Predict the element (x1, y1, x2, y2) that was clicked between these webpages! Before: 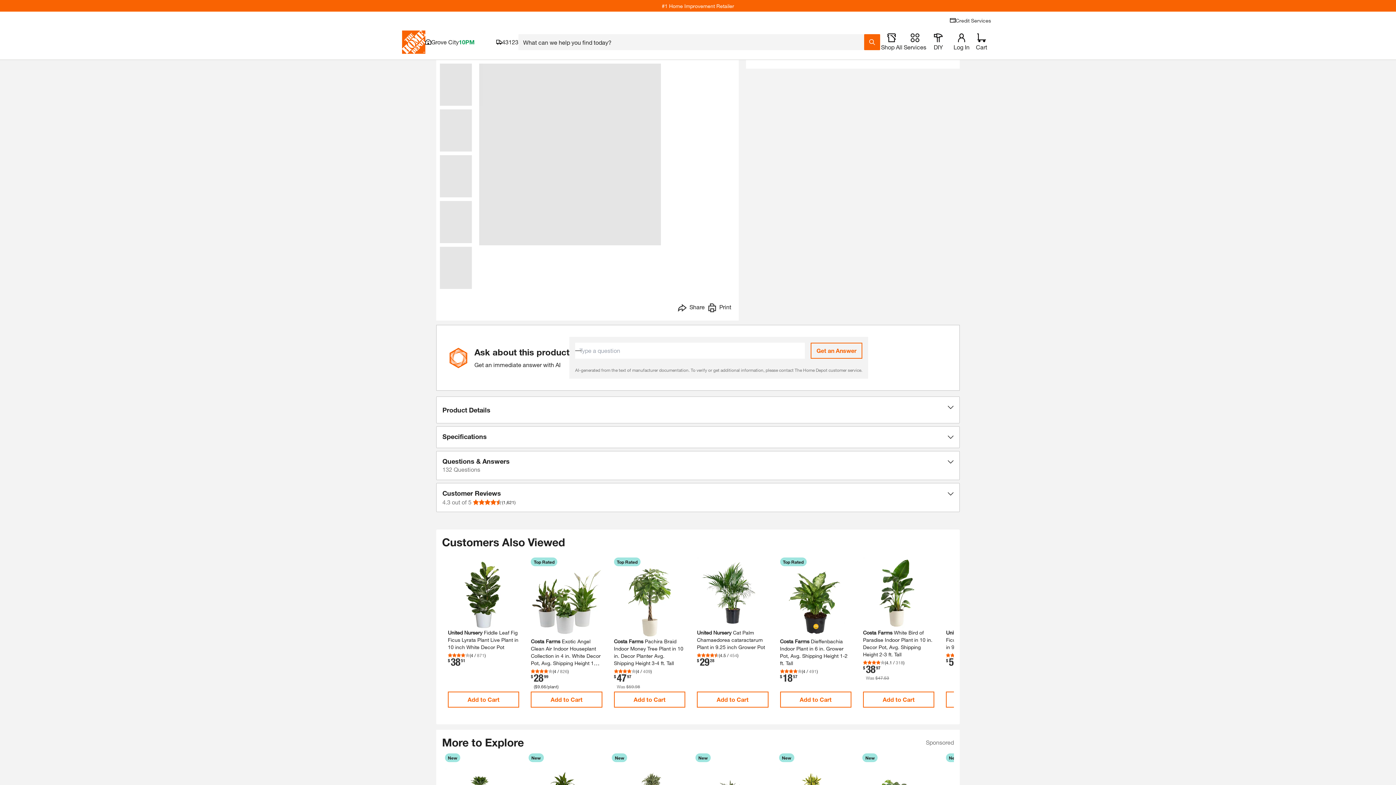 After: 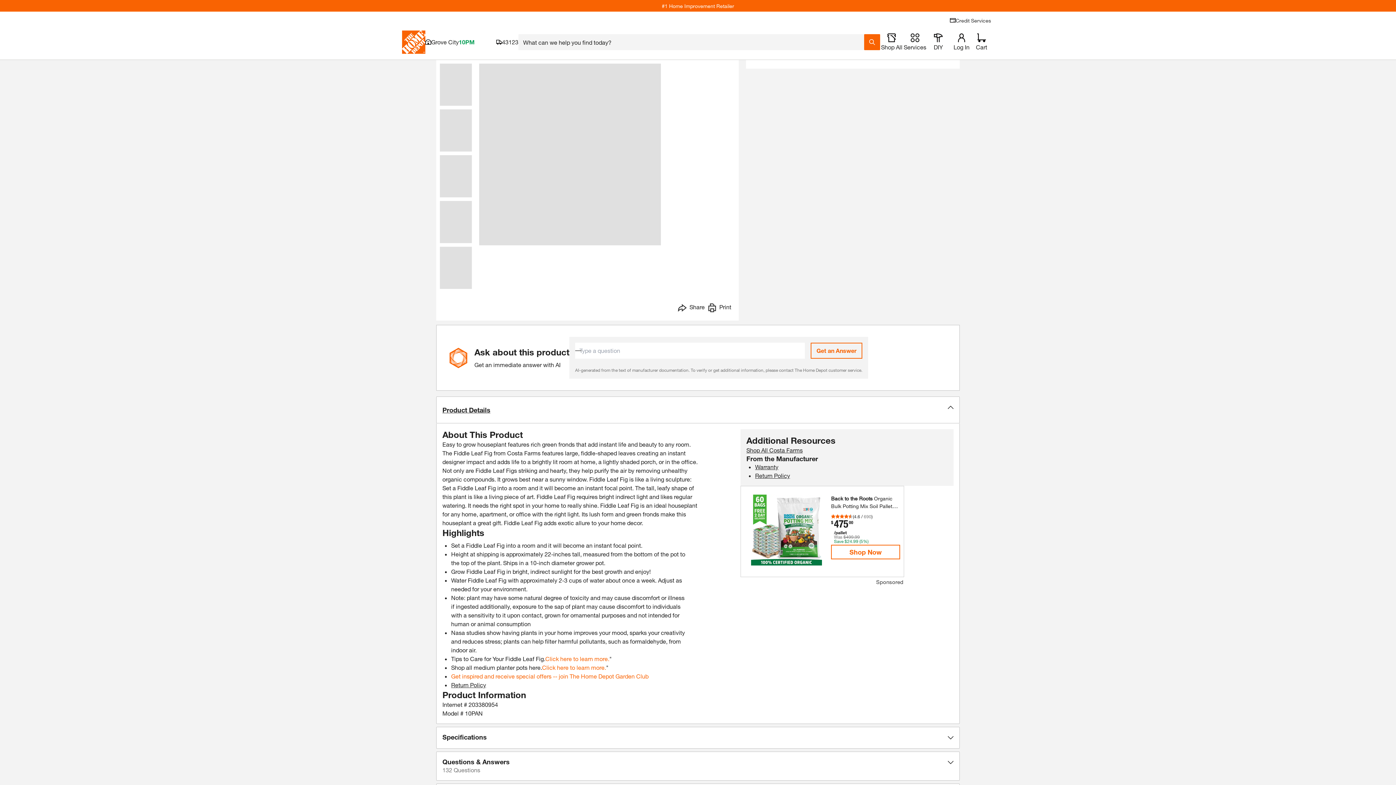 Action: bbox: (436, 396, 959, 423) label: Product Details